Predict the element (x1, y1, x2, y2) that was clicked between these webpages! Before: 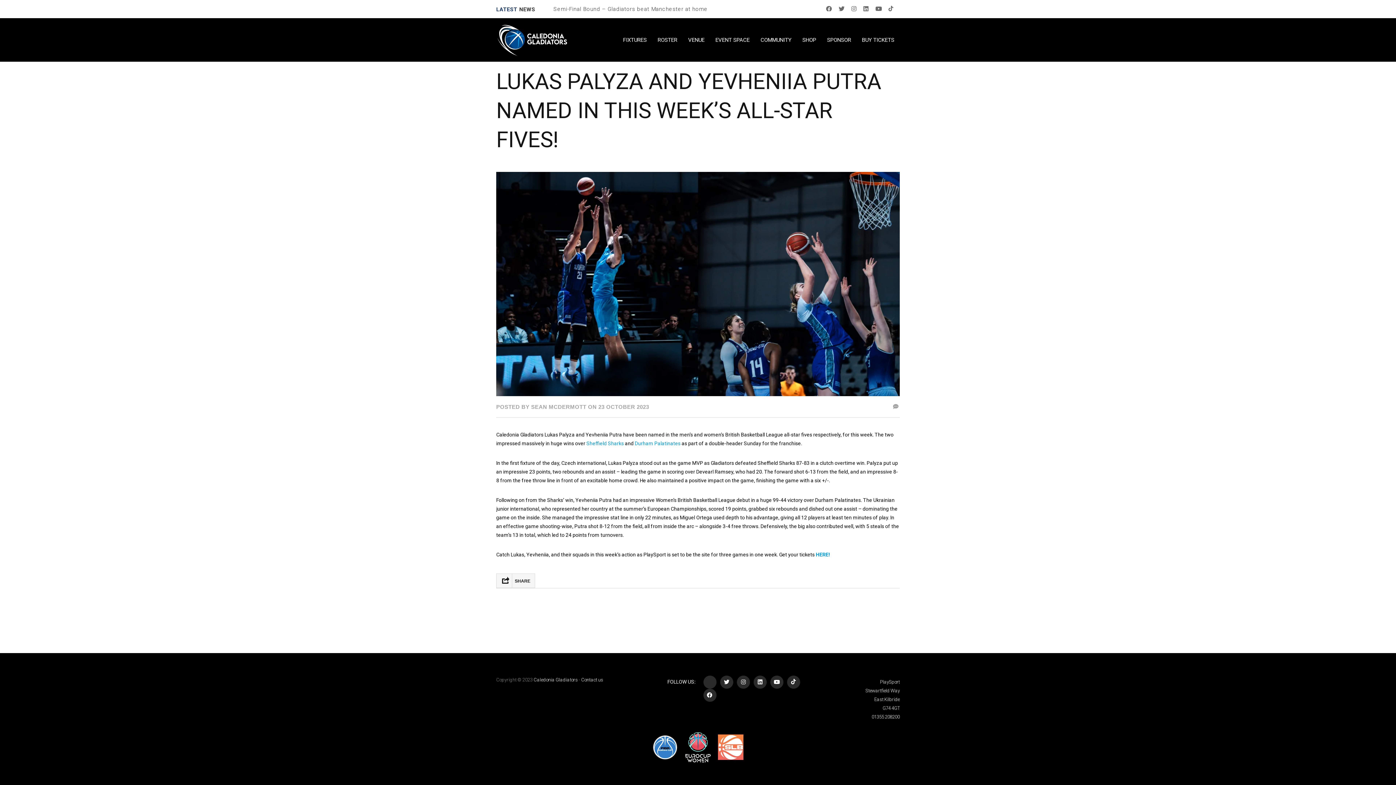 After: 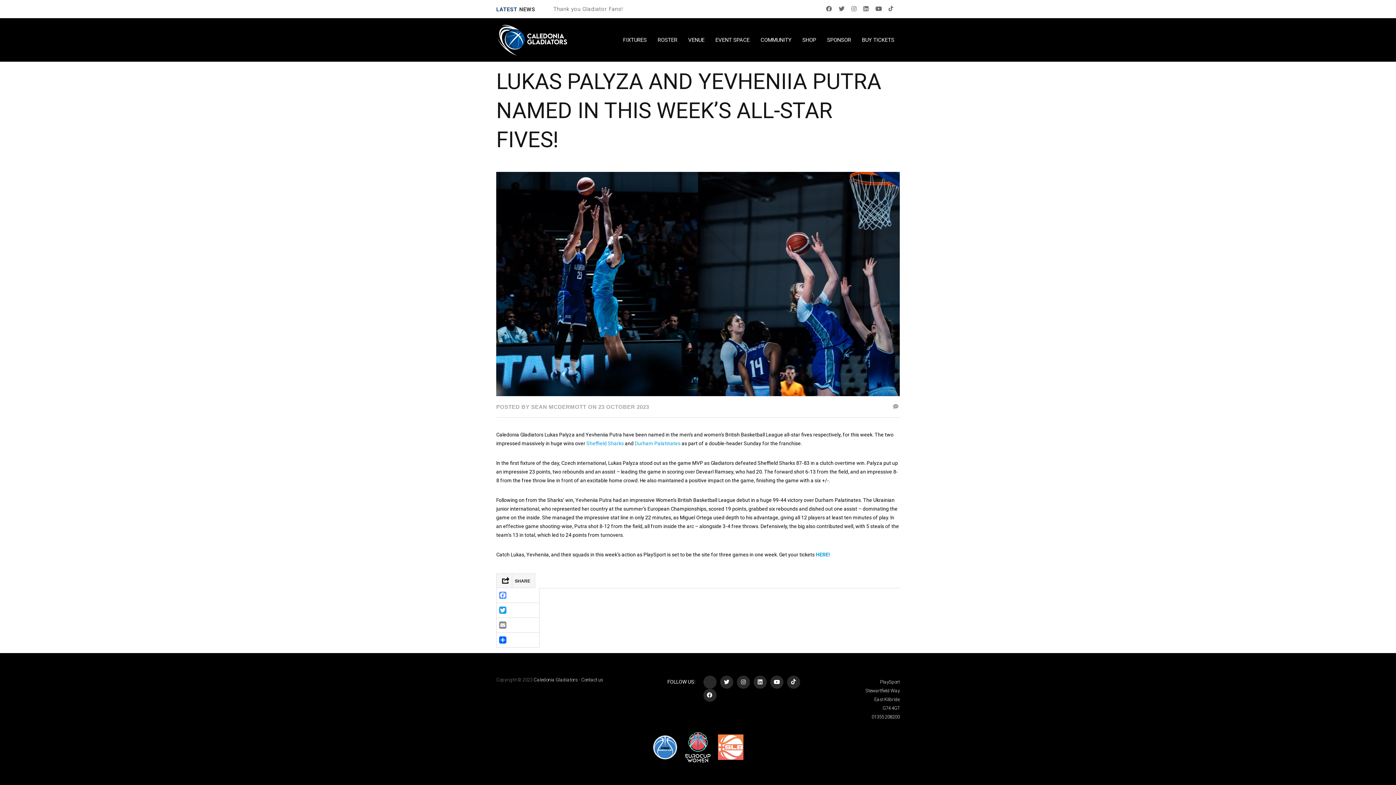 Action: label: FACEBOOK bbox: (496, 588, 539, 603)